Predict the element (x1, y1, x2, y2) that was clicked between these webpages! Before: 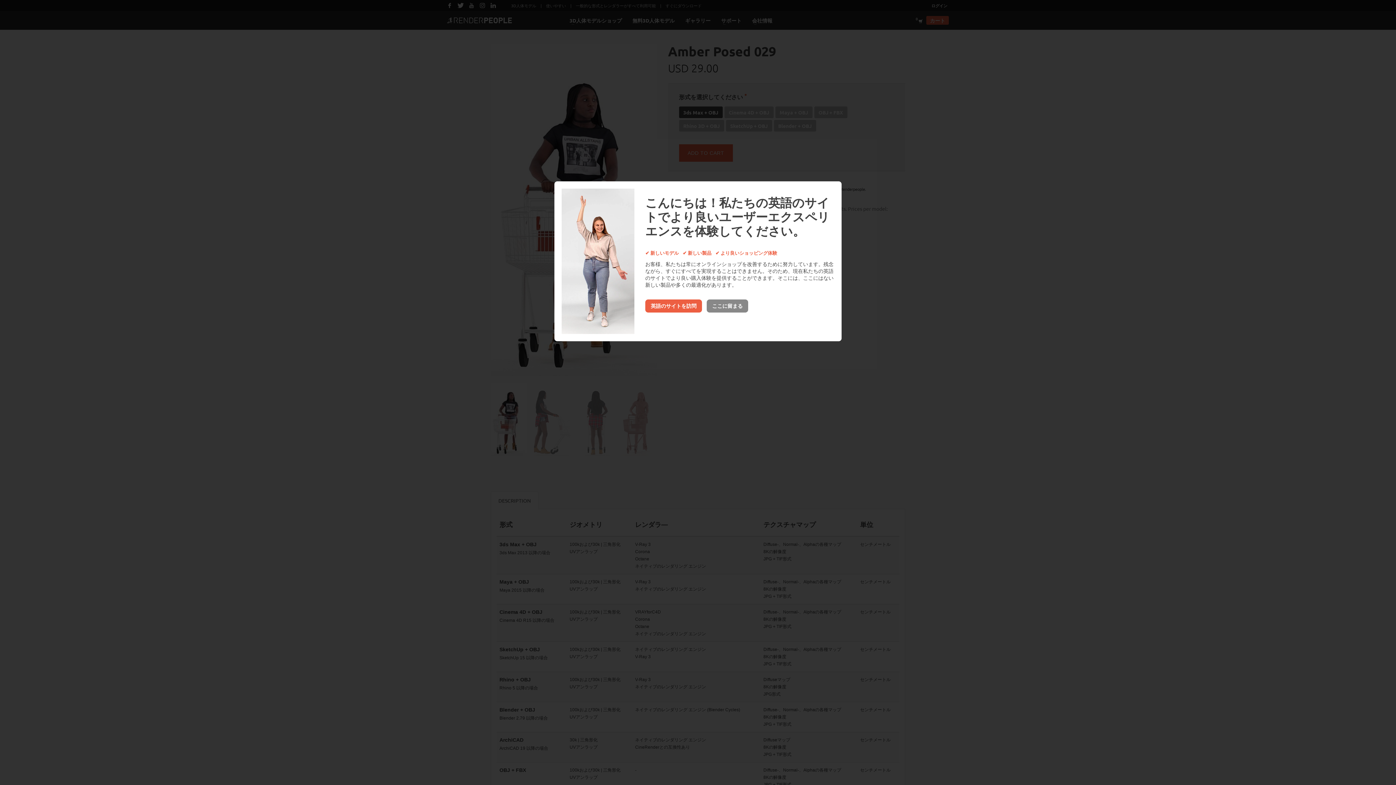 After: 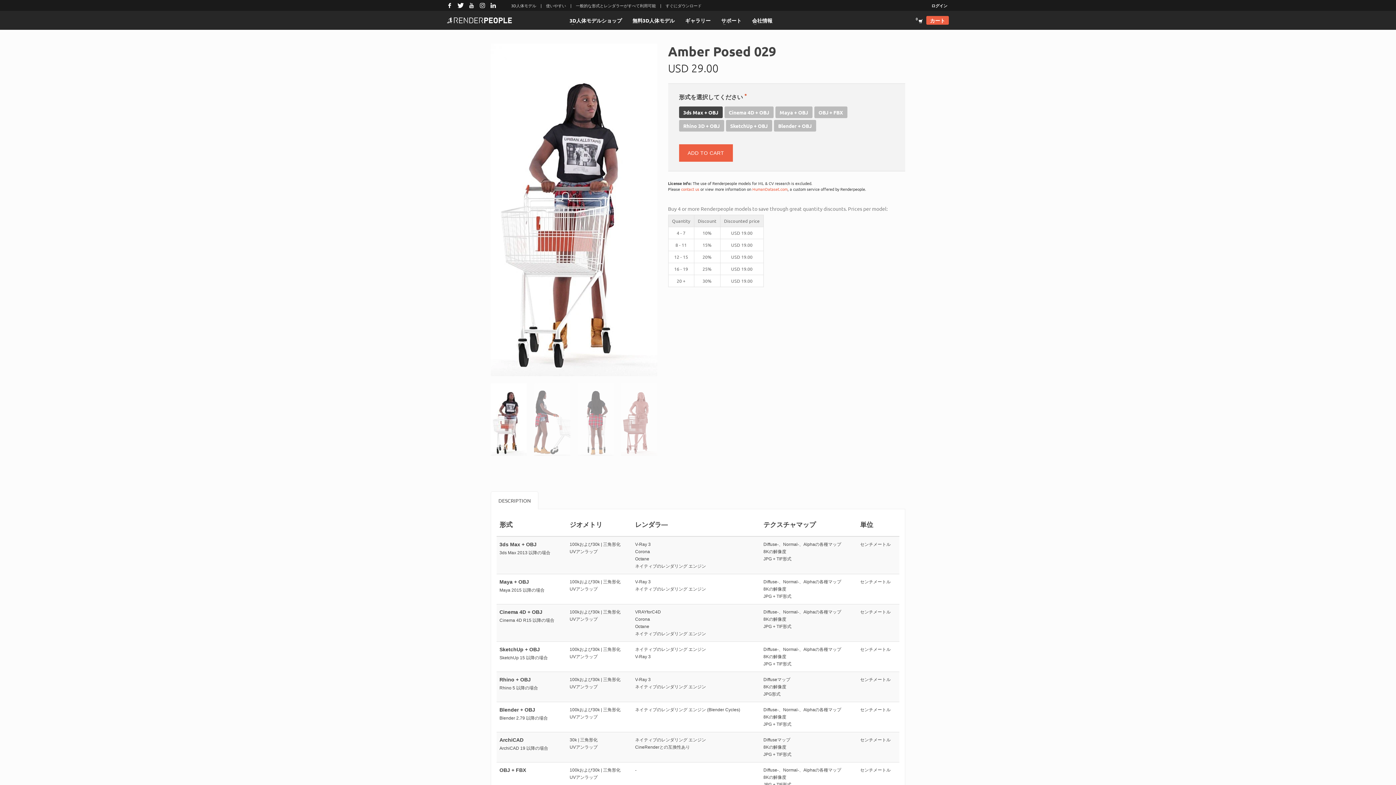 Action: label: ここに留まる bbox: (706, 299, 748, 312)